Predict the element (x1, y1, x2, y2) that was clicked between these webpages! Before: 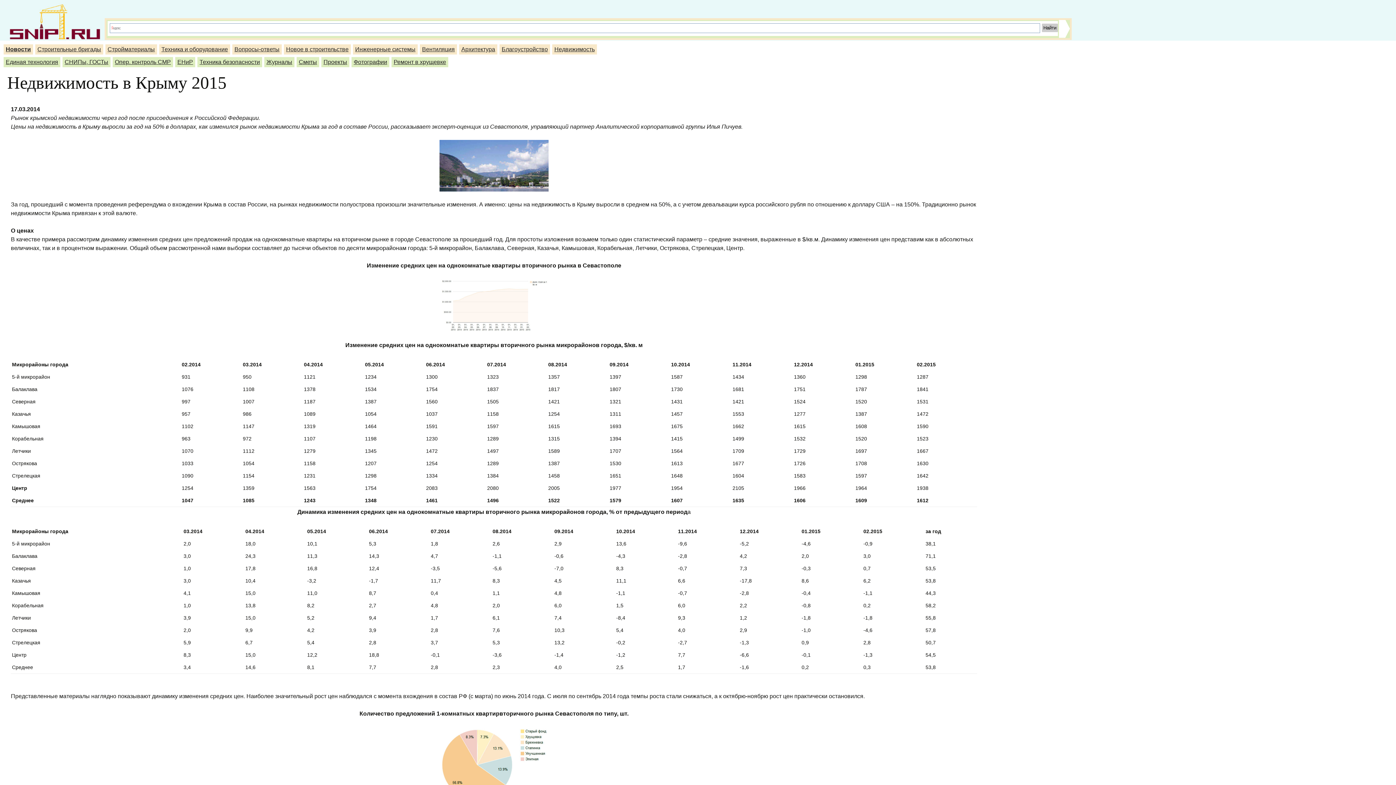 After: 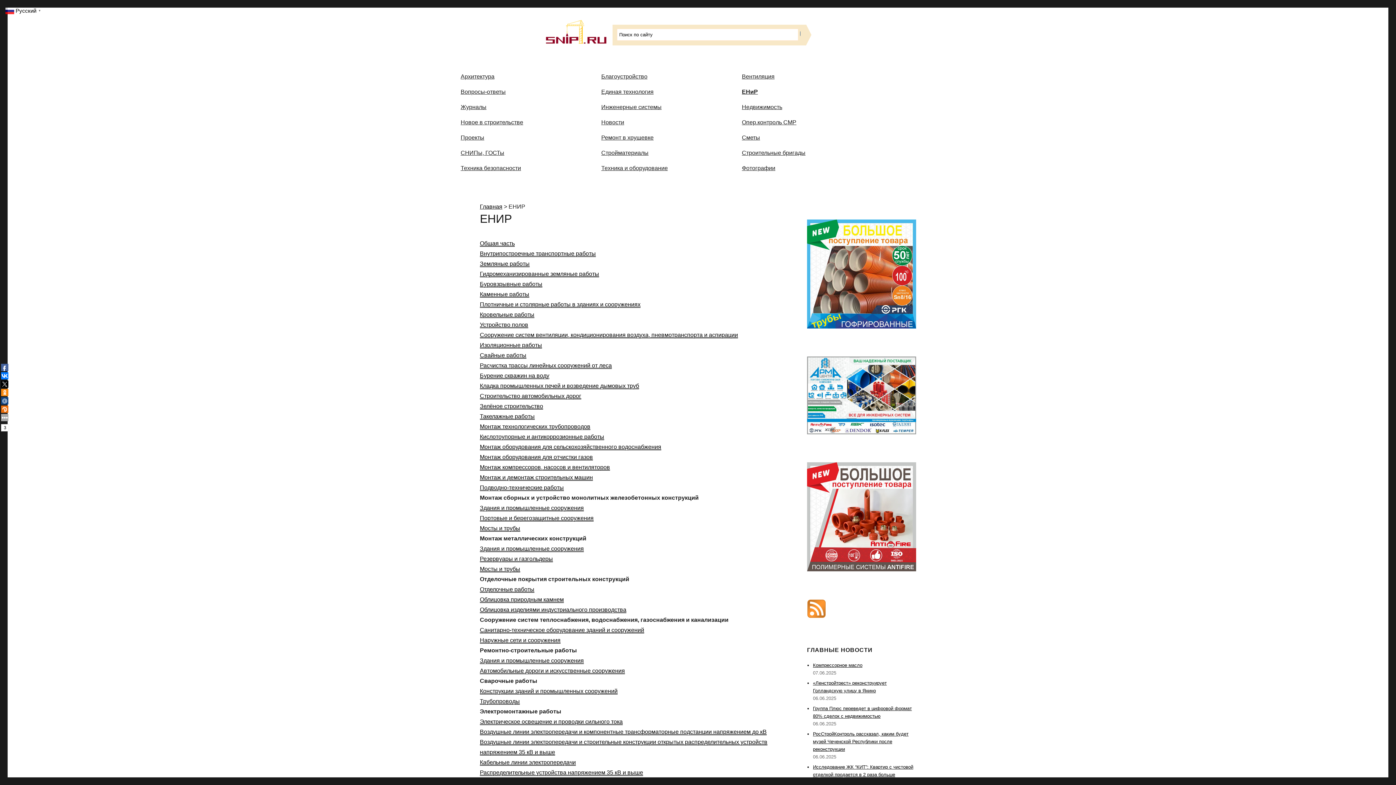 Action: label: ЕНиР bbox: (177, 58, 193, 65)